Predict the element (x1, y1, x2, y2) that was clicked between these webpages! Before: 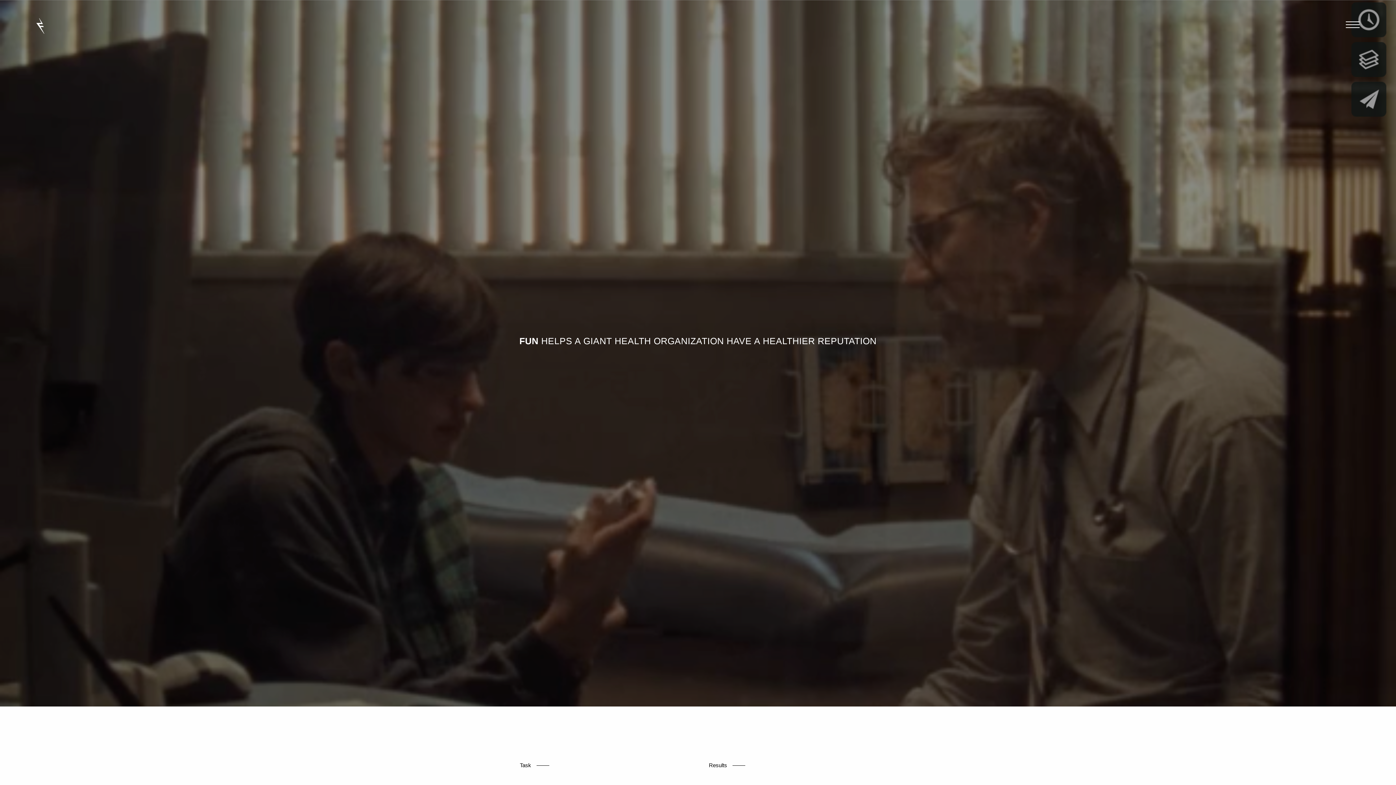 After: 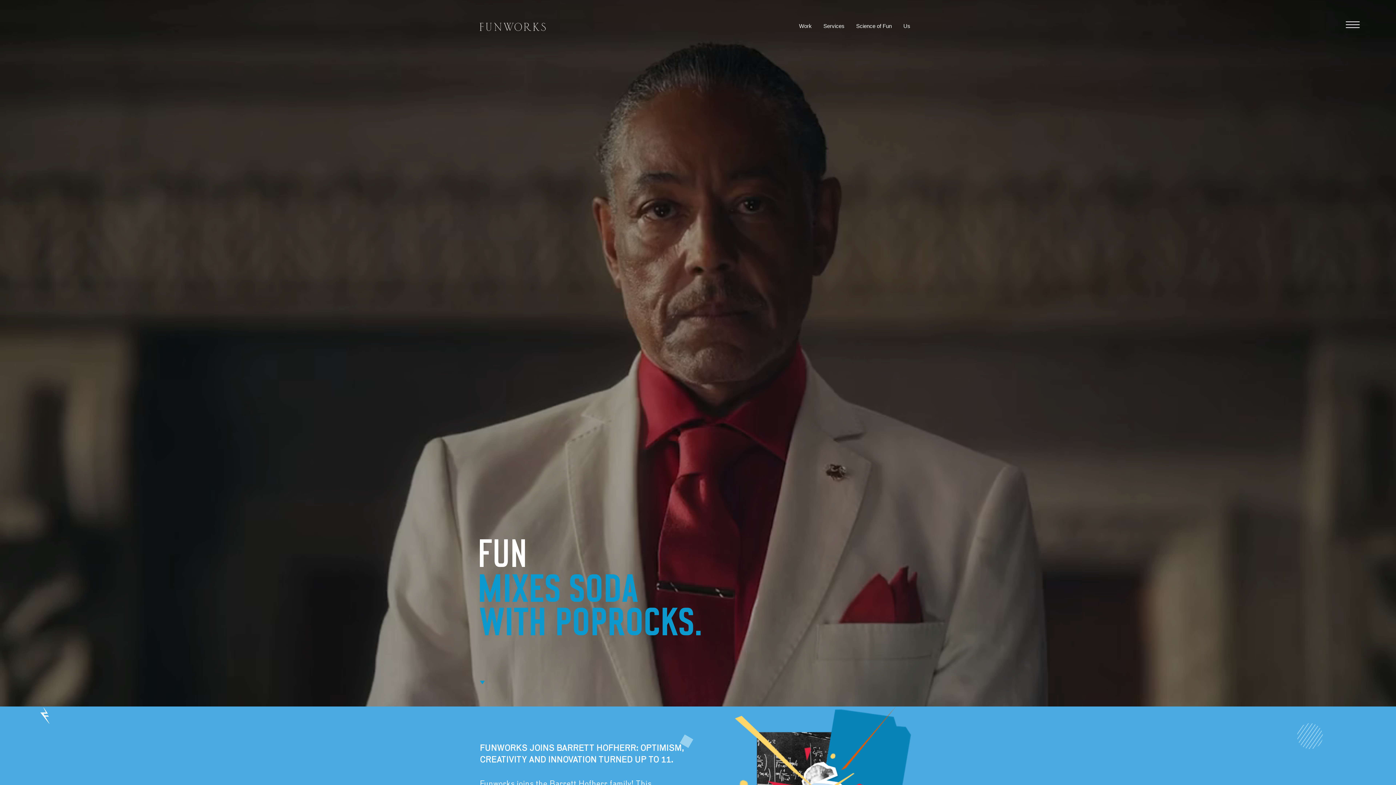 Action: bbox: (36, 18, 44, 36)